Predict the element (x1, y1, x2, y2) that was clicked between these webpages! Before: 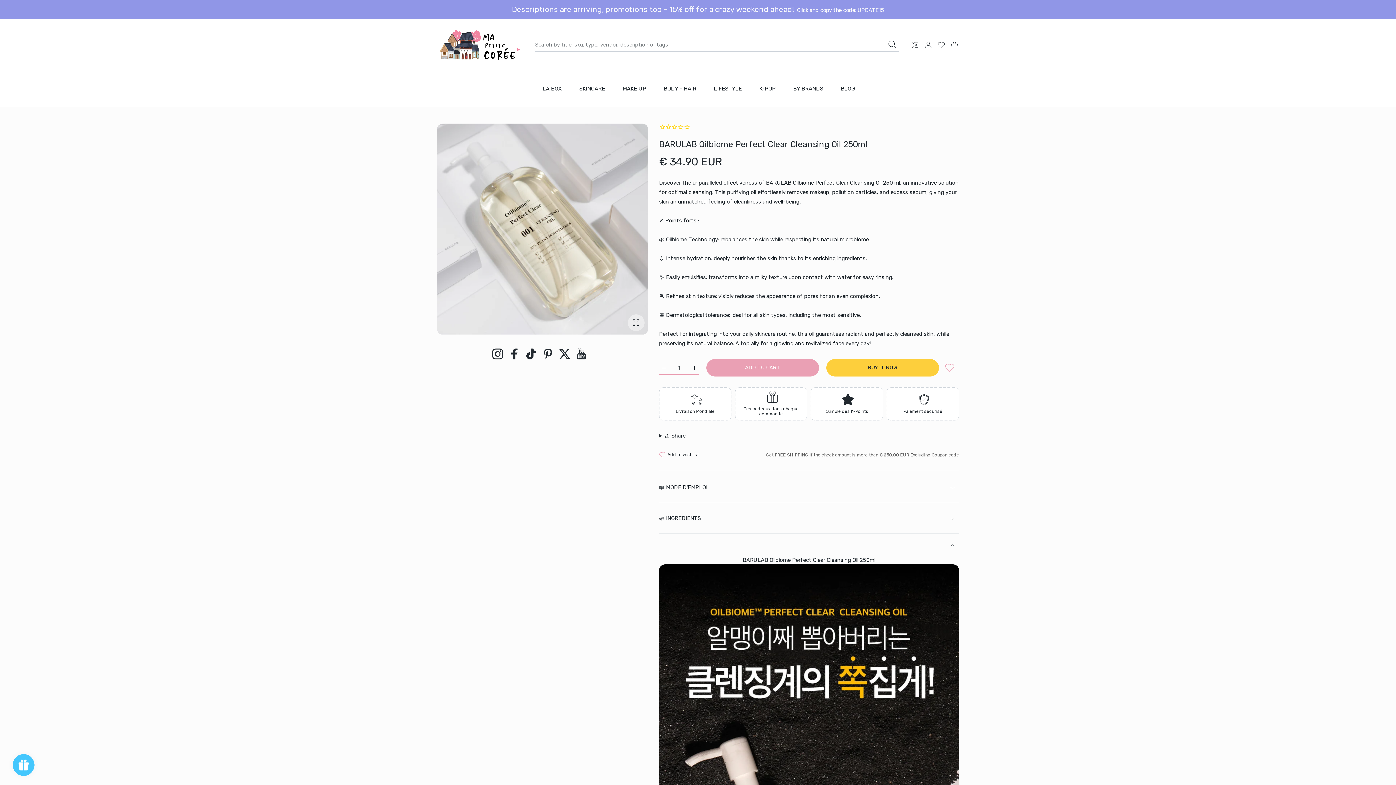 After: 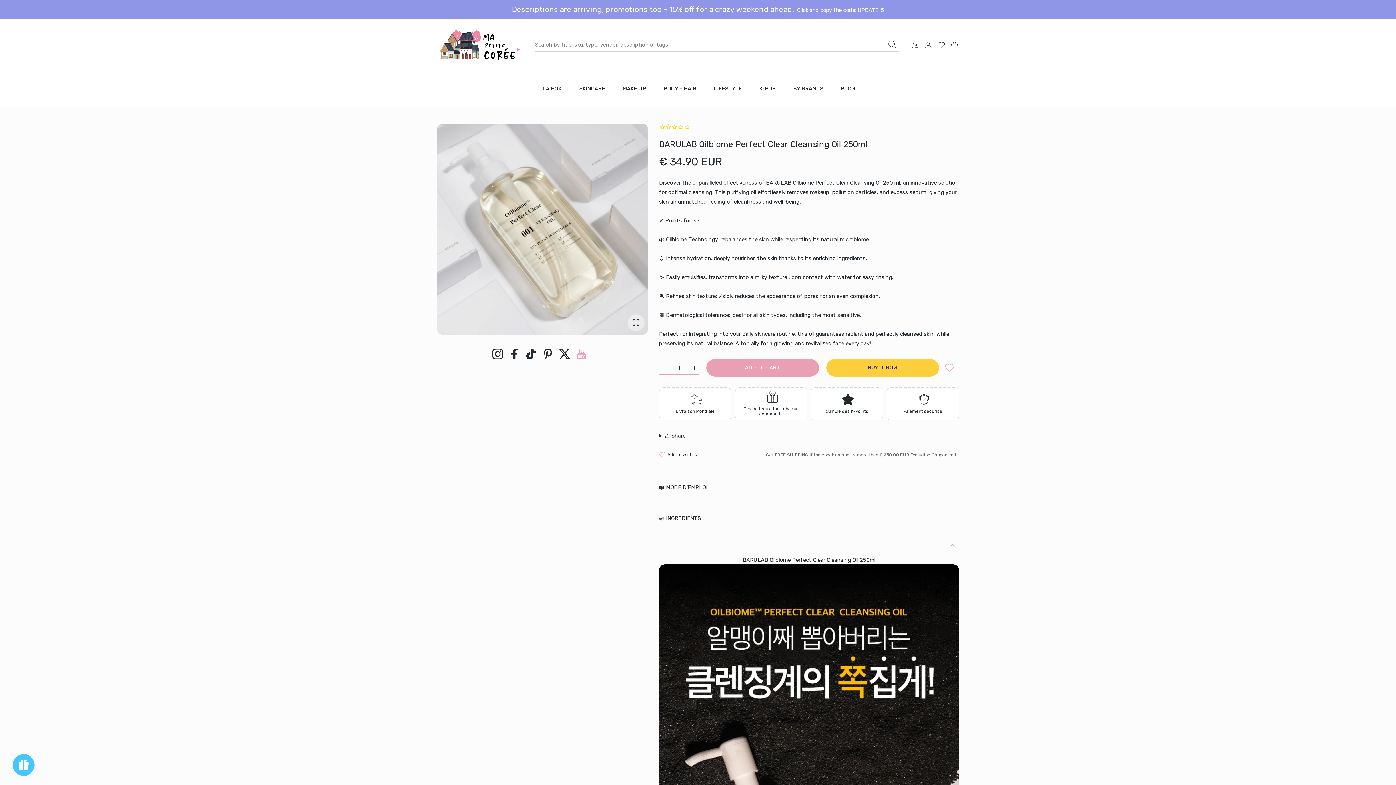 Action: label: YouTube bbox: (576, 350, 587, 356)